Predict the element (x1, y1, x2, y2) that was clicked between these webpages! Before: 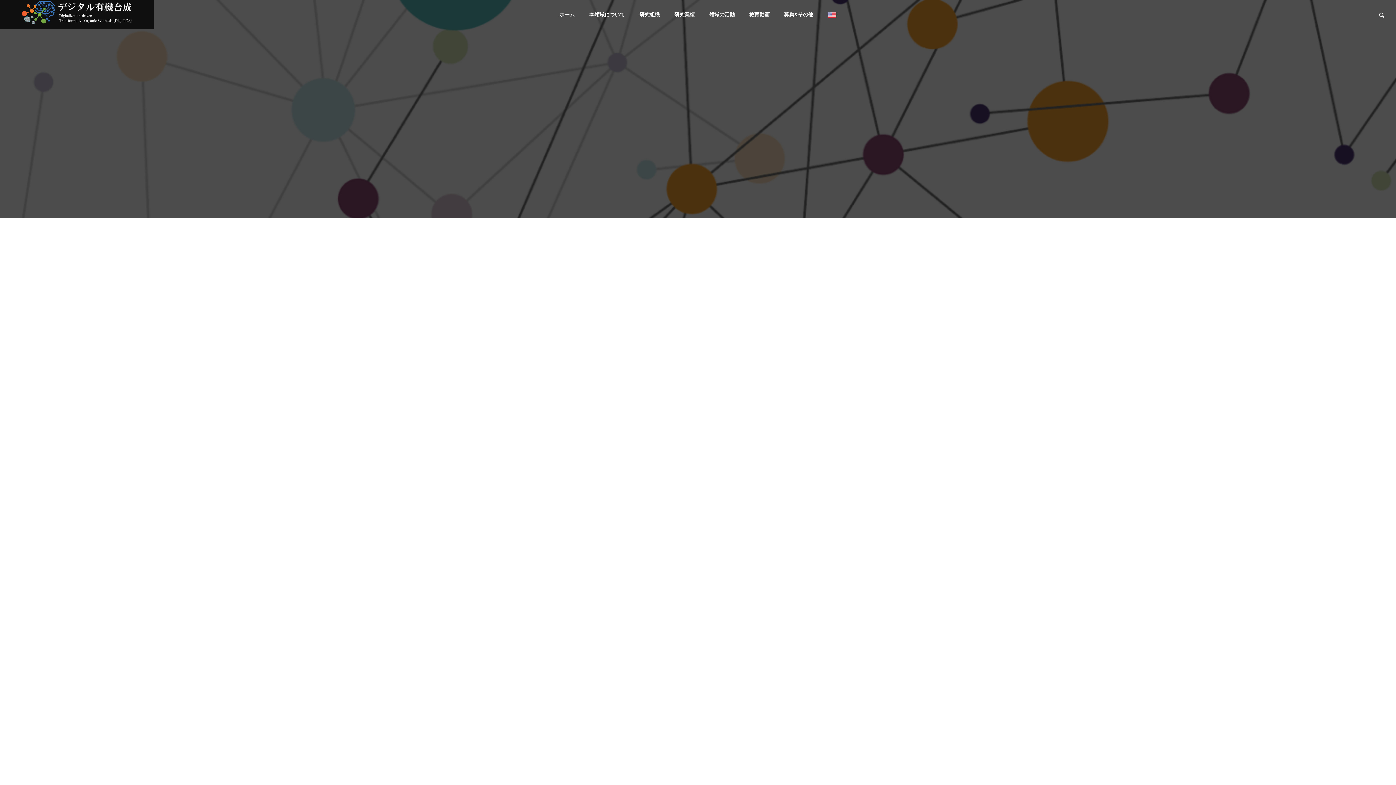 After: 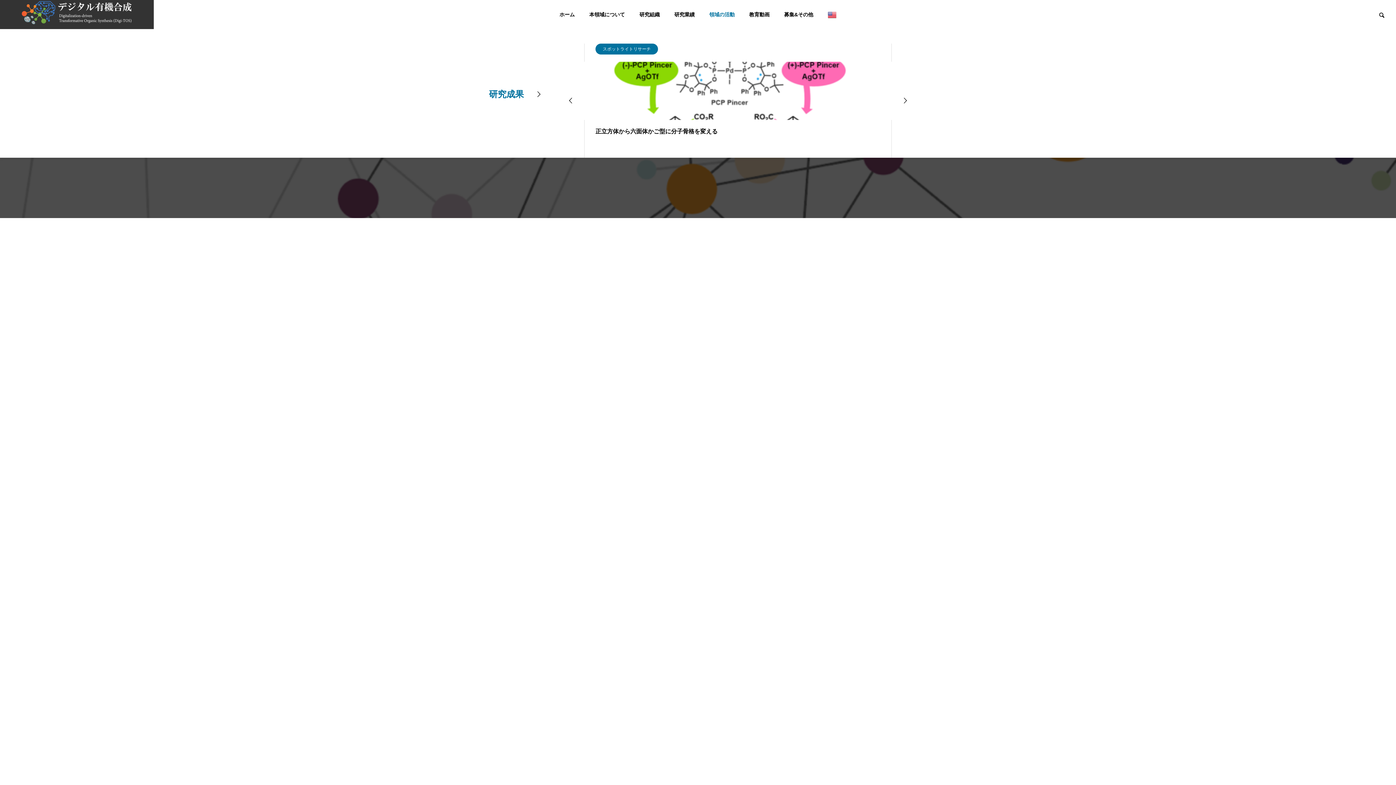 Action: bbox: (702, 0, 742, 29) label: 領域の活動